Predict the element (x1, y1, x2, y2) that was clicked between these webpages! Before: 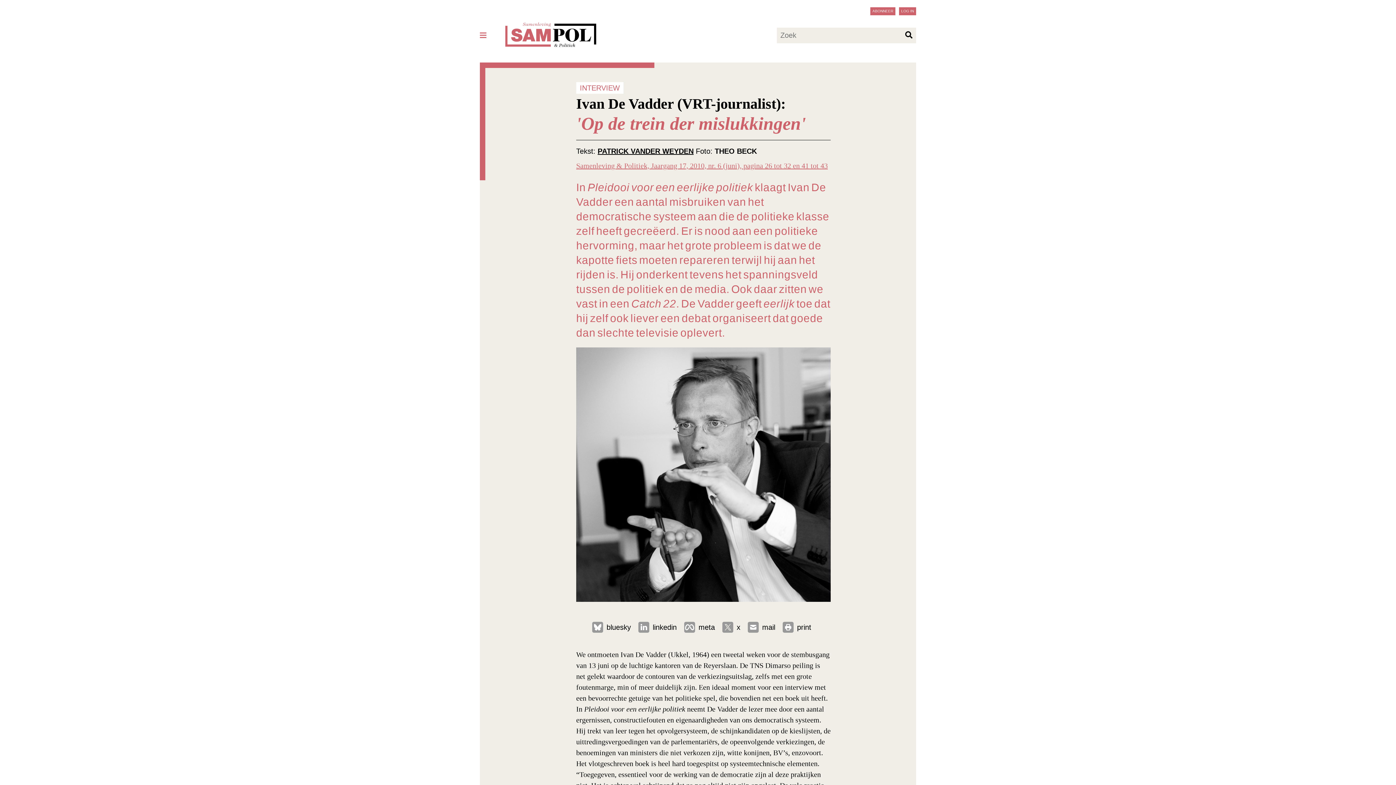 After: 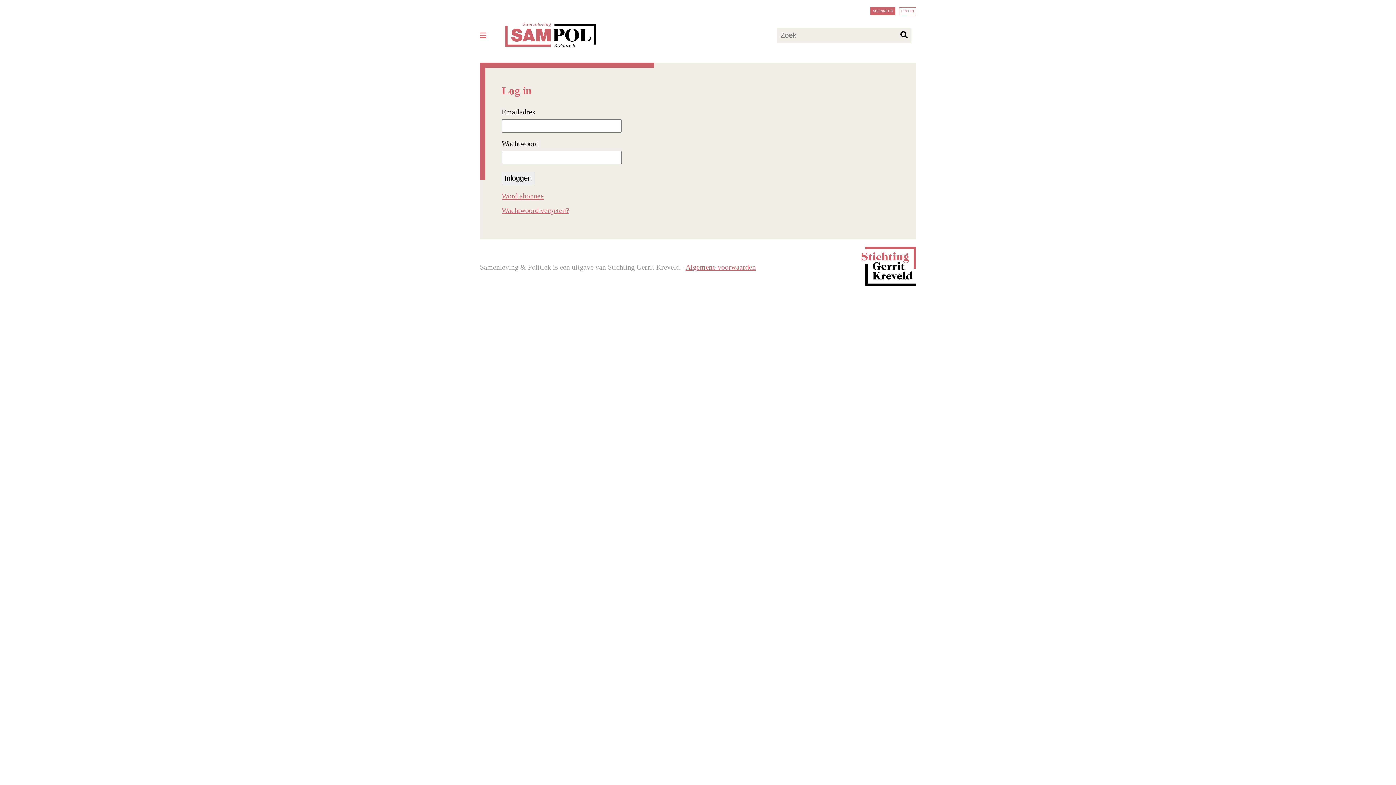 Action: label: LOG IN bbox: (899, 7, 916, 15)